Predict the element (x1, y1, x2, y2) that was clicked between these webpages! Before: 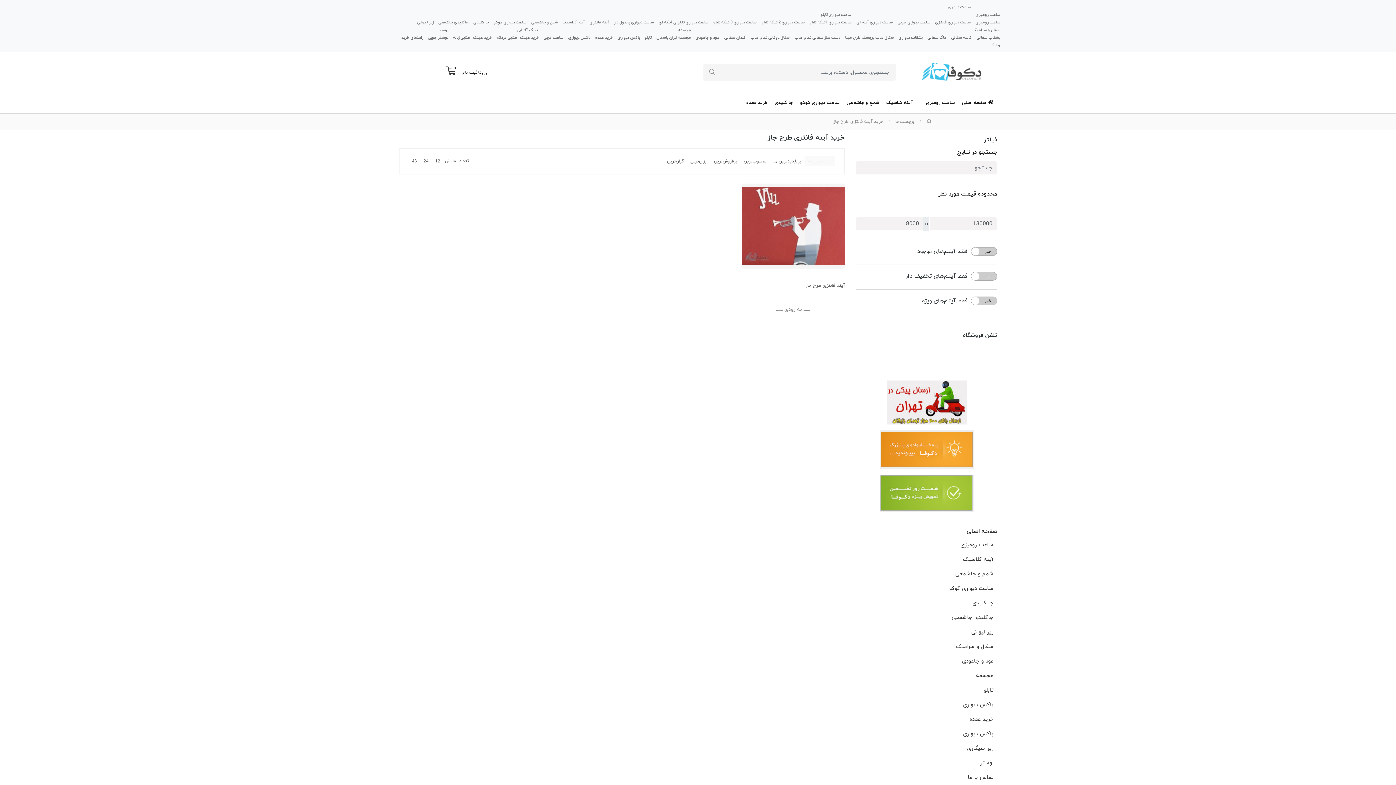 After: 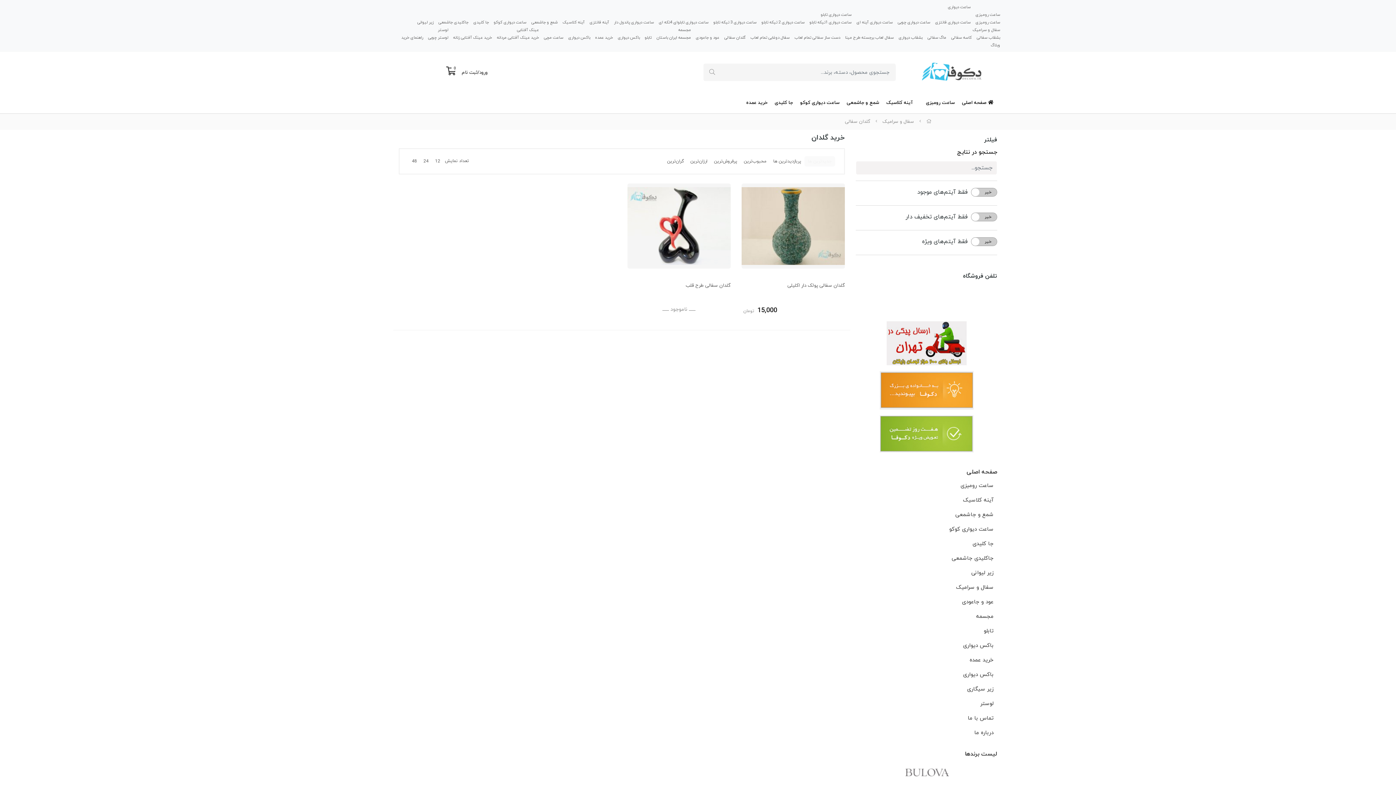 Action: label: گلدان سفالی bbox: (722, 32, 748, 42)